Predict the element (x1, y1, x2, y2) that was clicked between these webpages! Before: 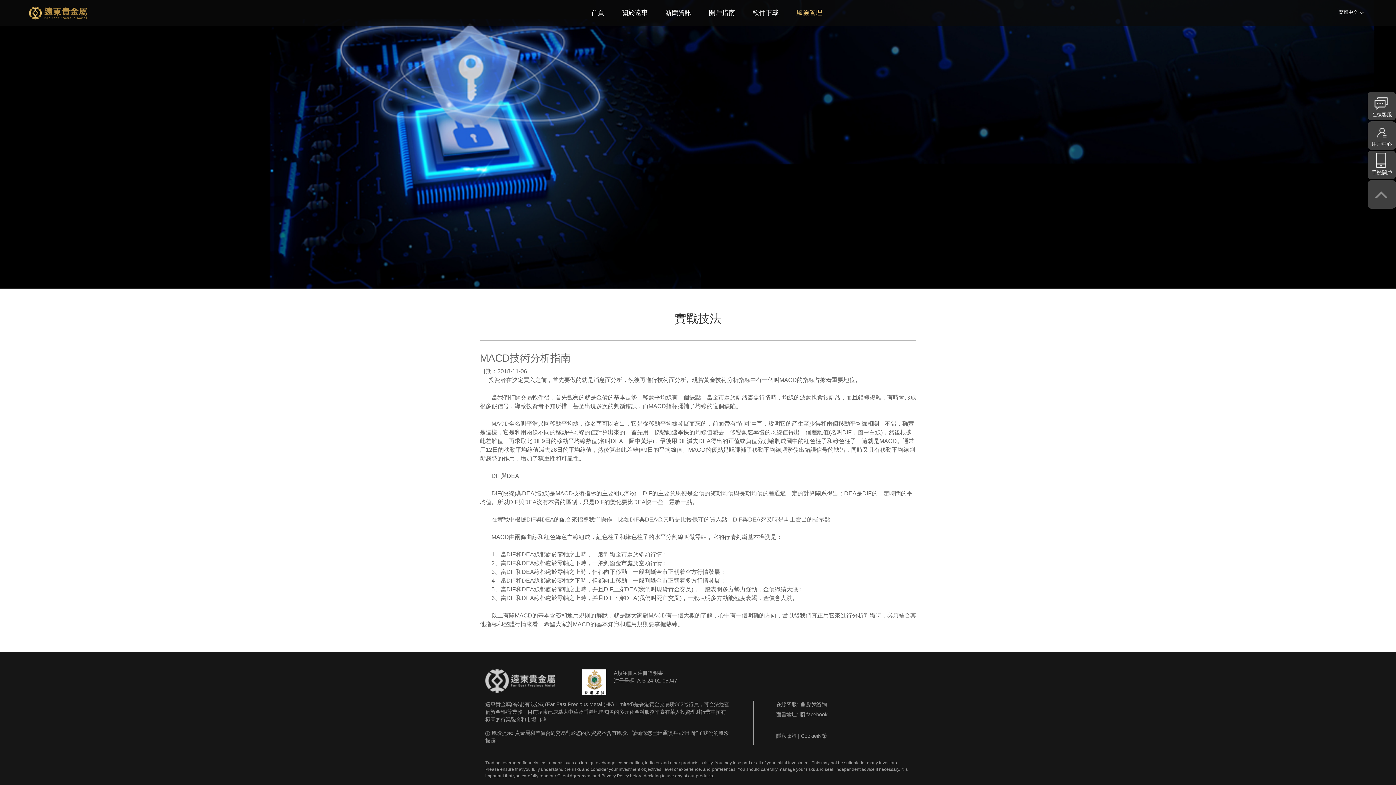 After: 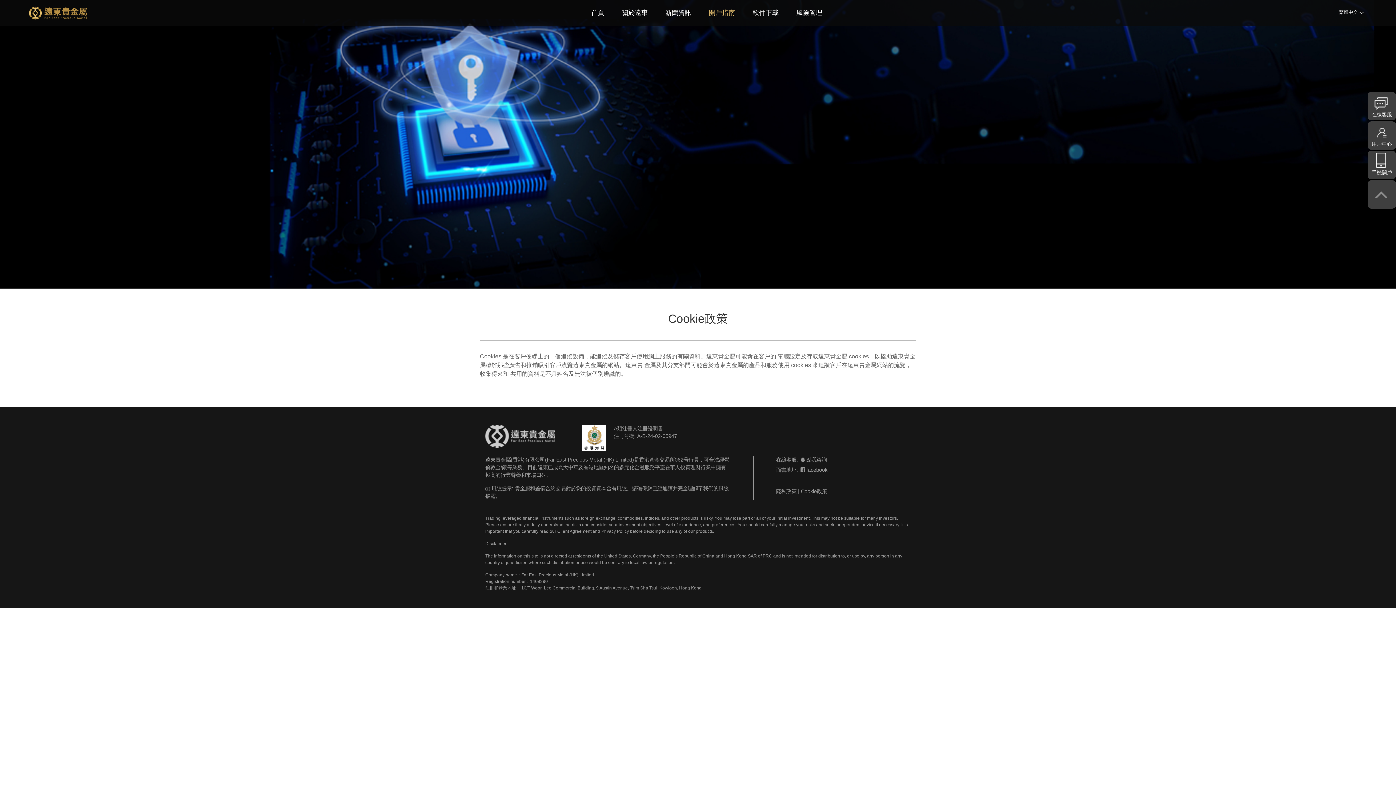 Action: label: Cookie政策 bbox: (801, 733, 827, 739)